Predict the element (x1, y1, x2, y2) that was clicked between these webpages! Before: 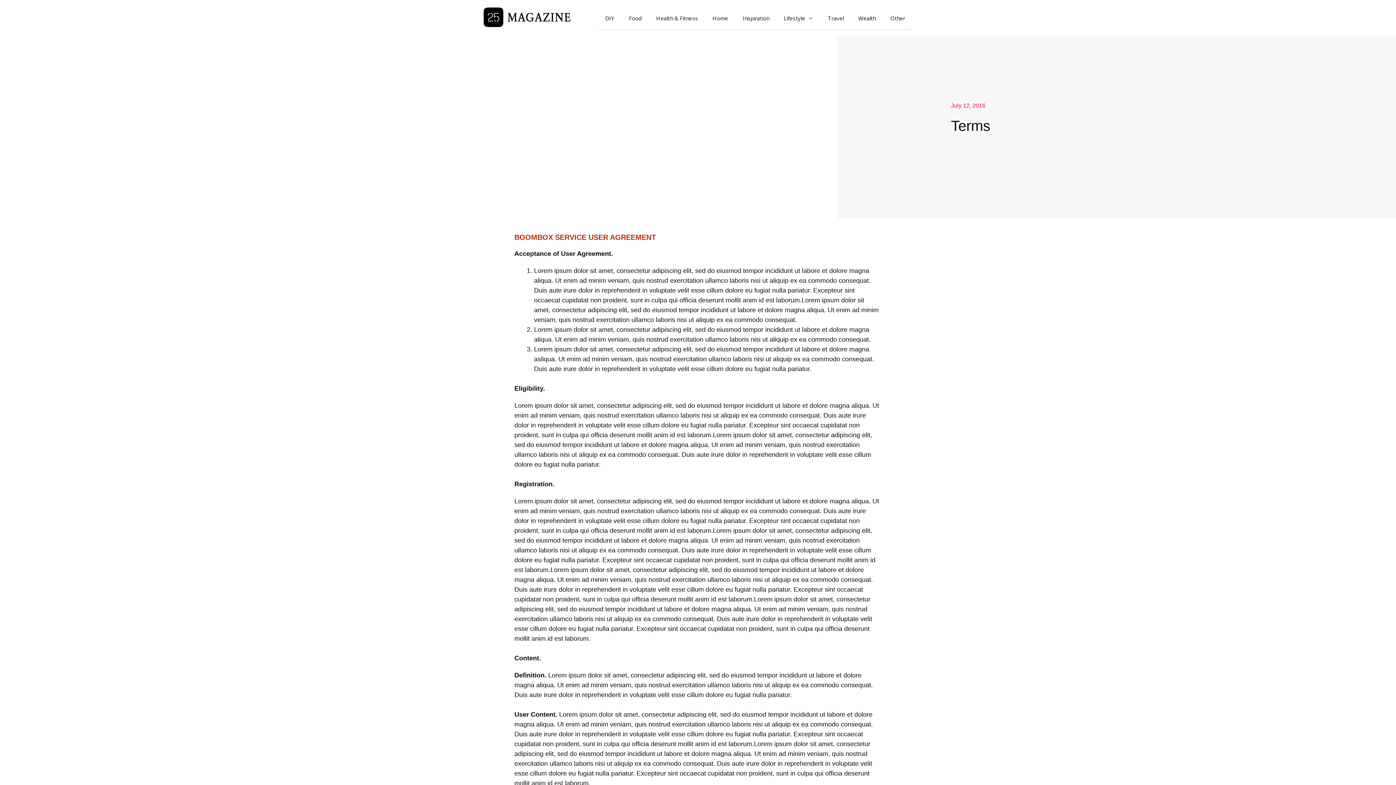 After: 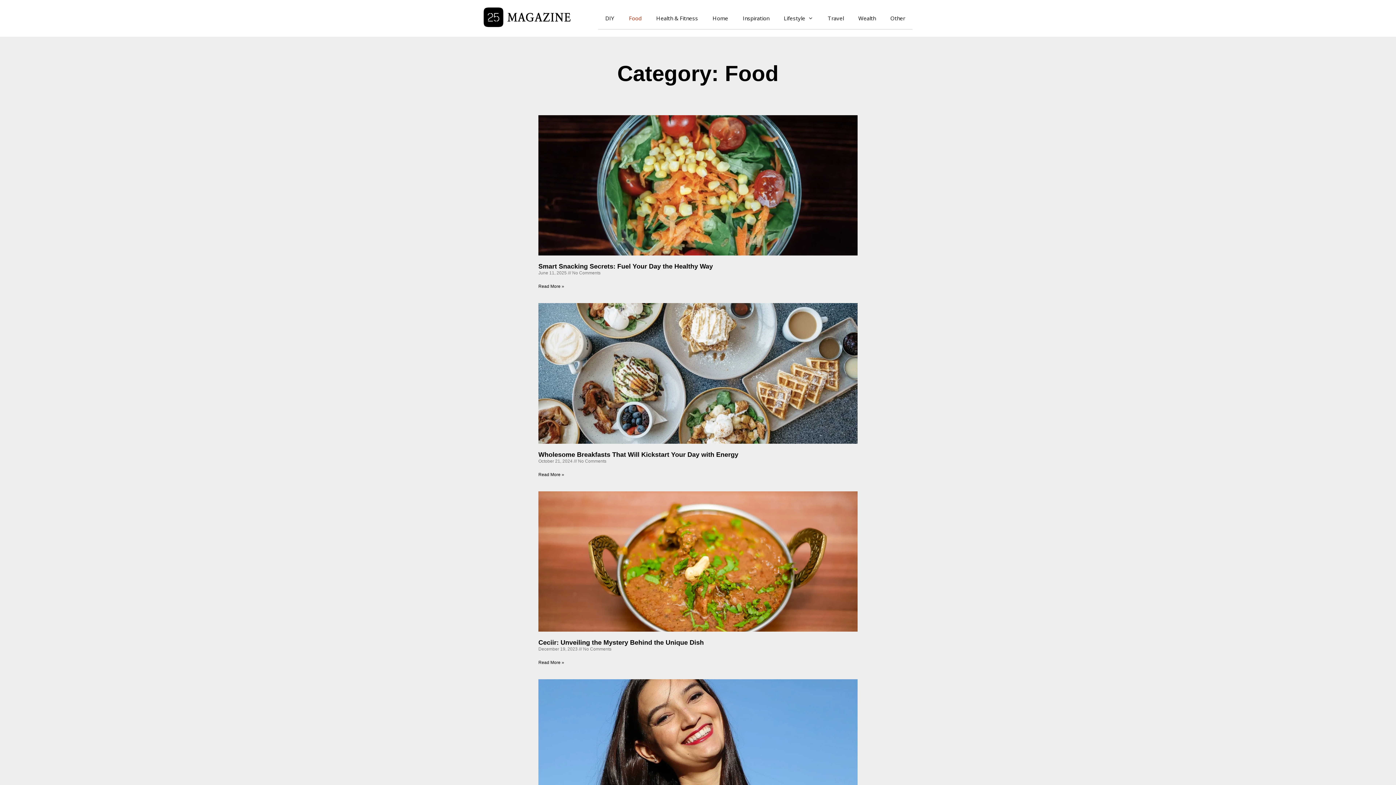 Action: bbox: (621, 7, 649, 29) label: Food